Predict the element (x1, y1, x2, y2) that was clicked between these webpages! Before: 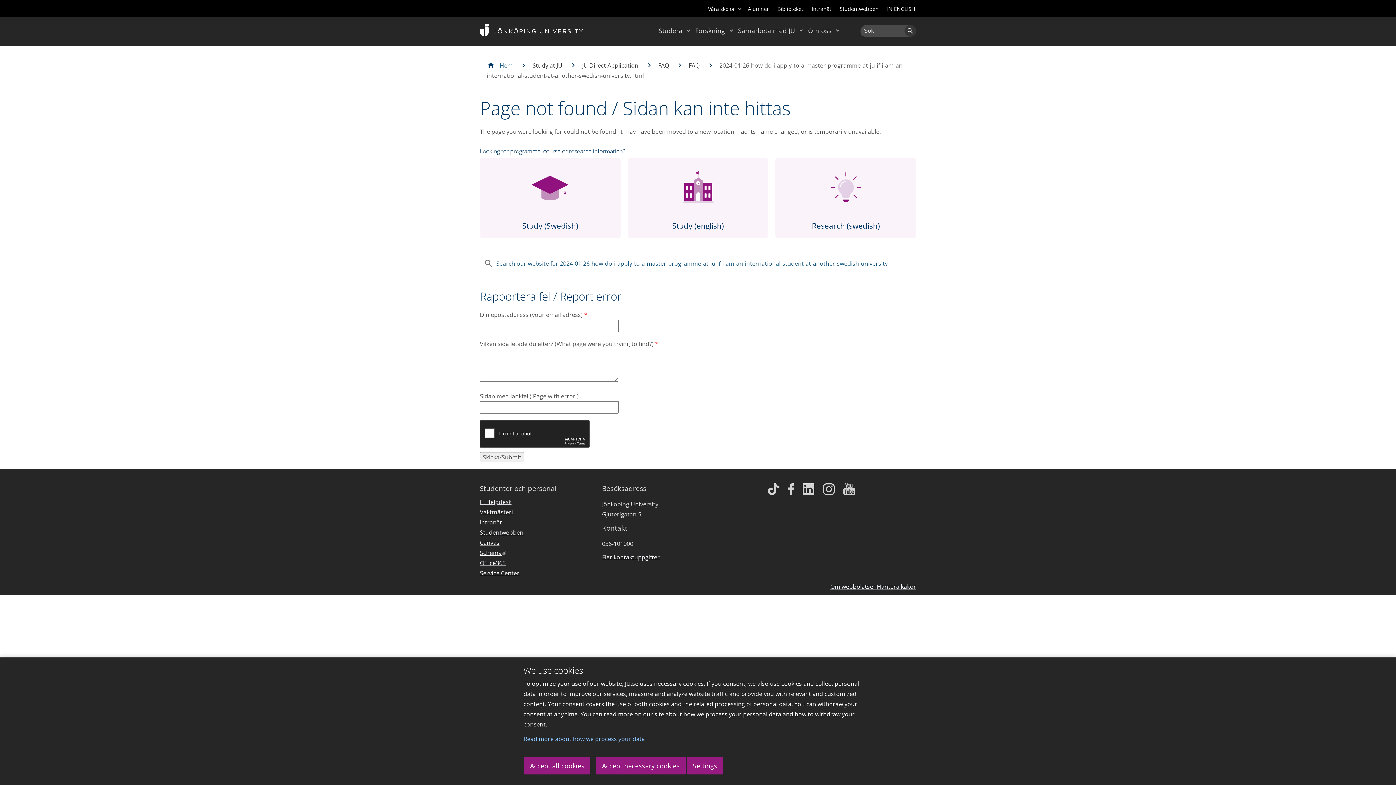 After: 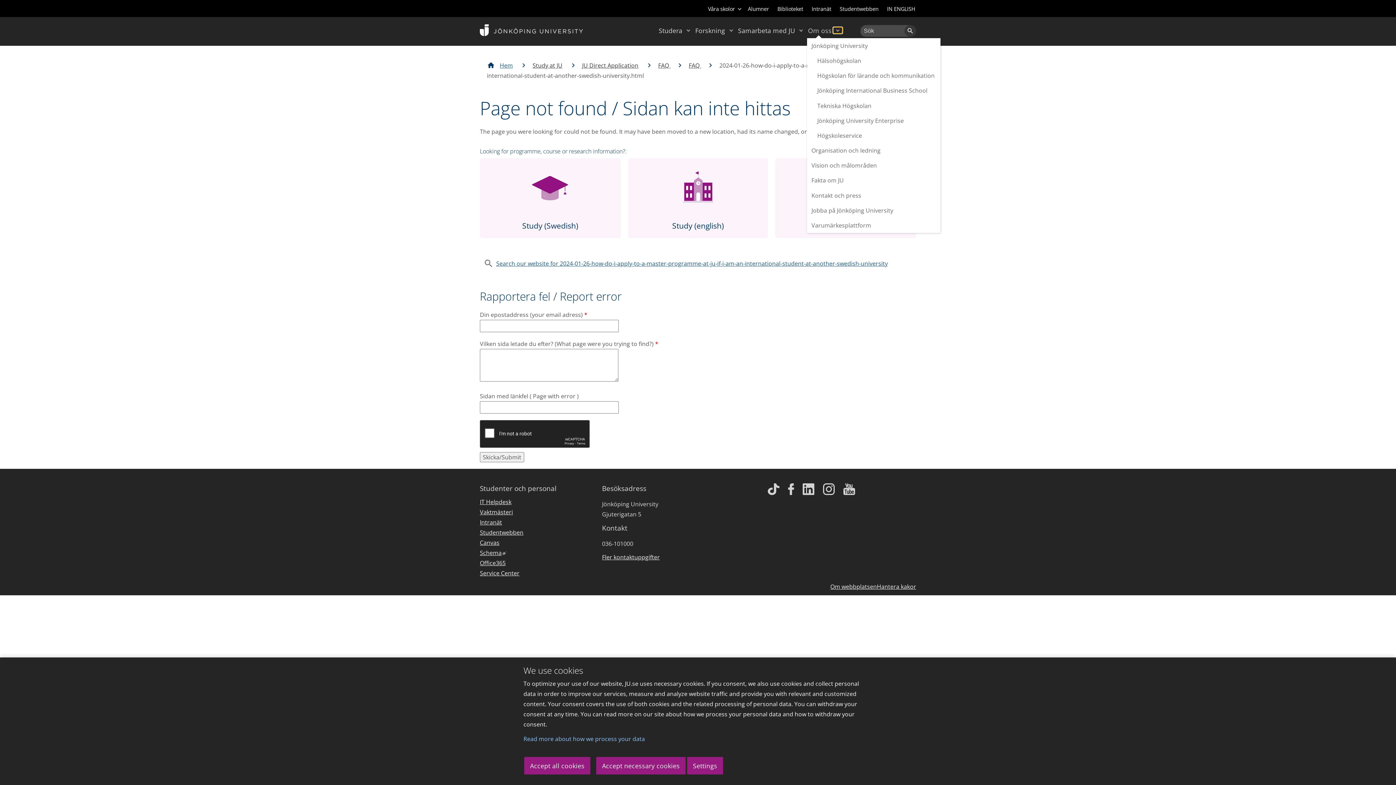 Action: bbox: (833, 27, 842, 33) label: Expandera undermeny till Om oss